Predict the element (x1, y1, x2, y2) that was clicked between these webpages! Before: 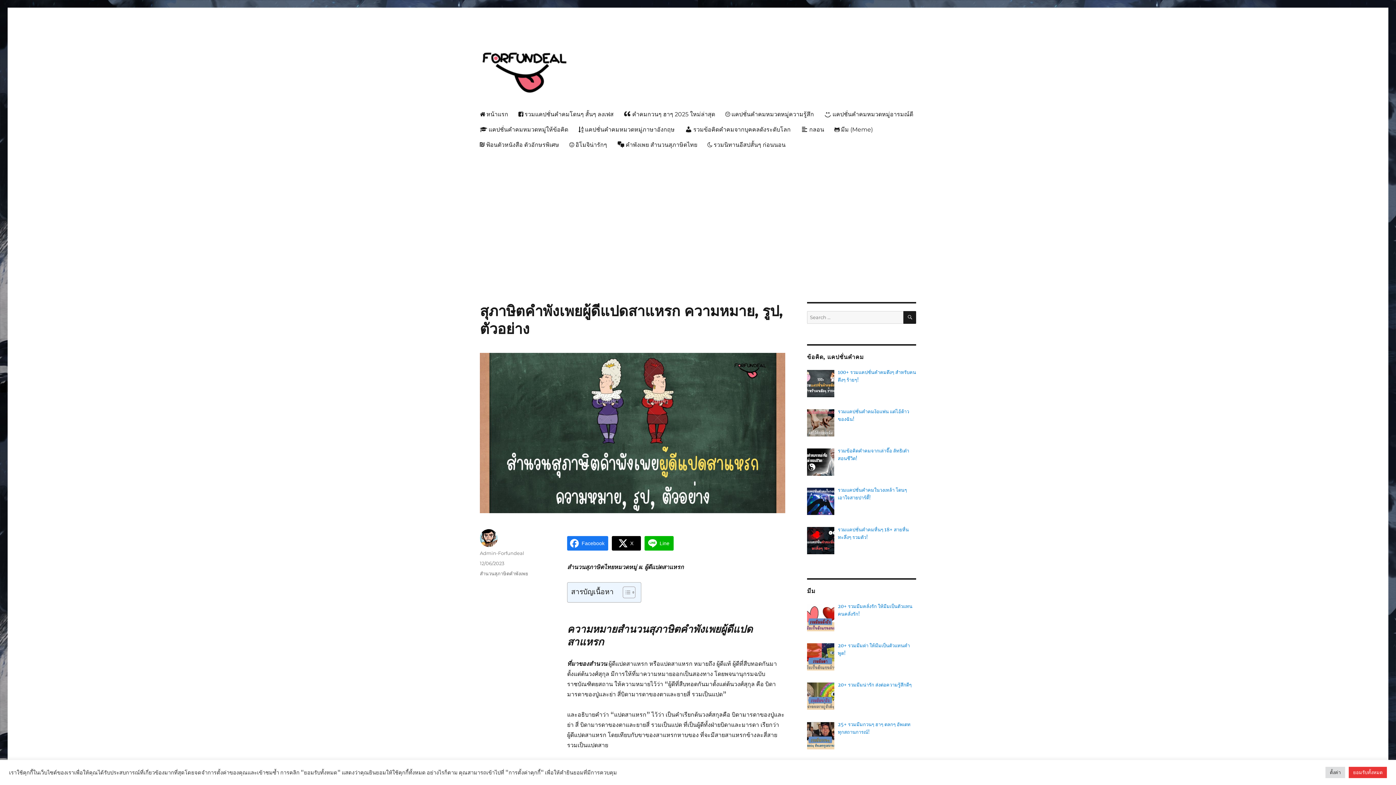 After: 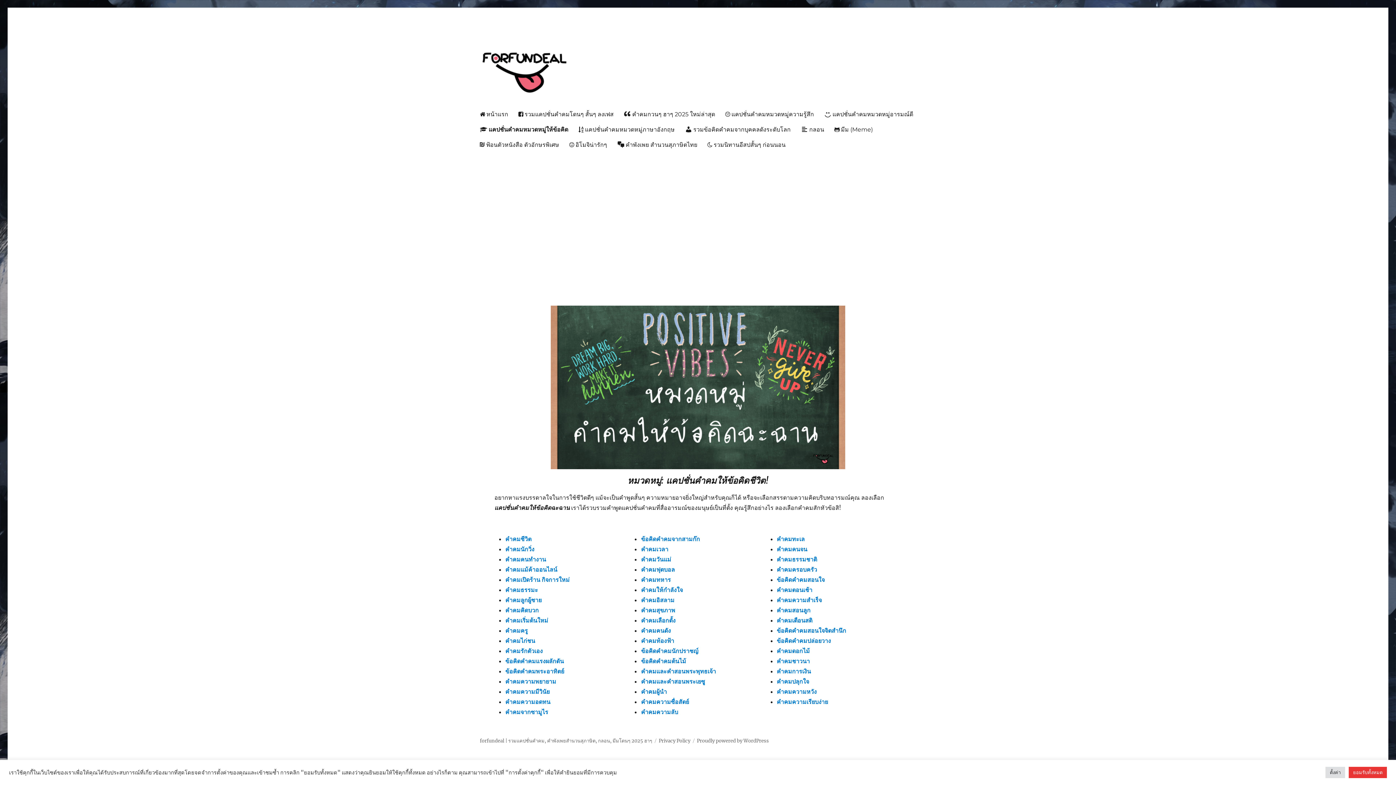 Action: bbox: (474, 121, 573, 137) label: แคปชั่นคำคมหมวดหมู่ให้ข้อคิด